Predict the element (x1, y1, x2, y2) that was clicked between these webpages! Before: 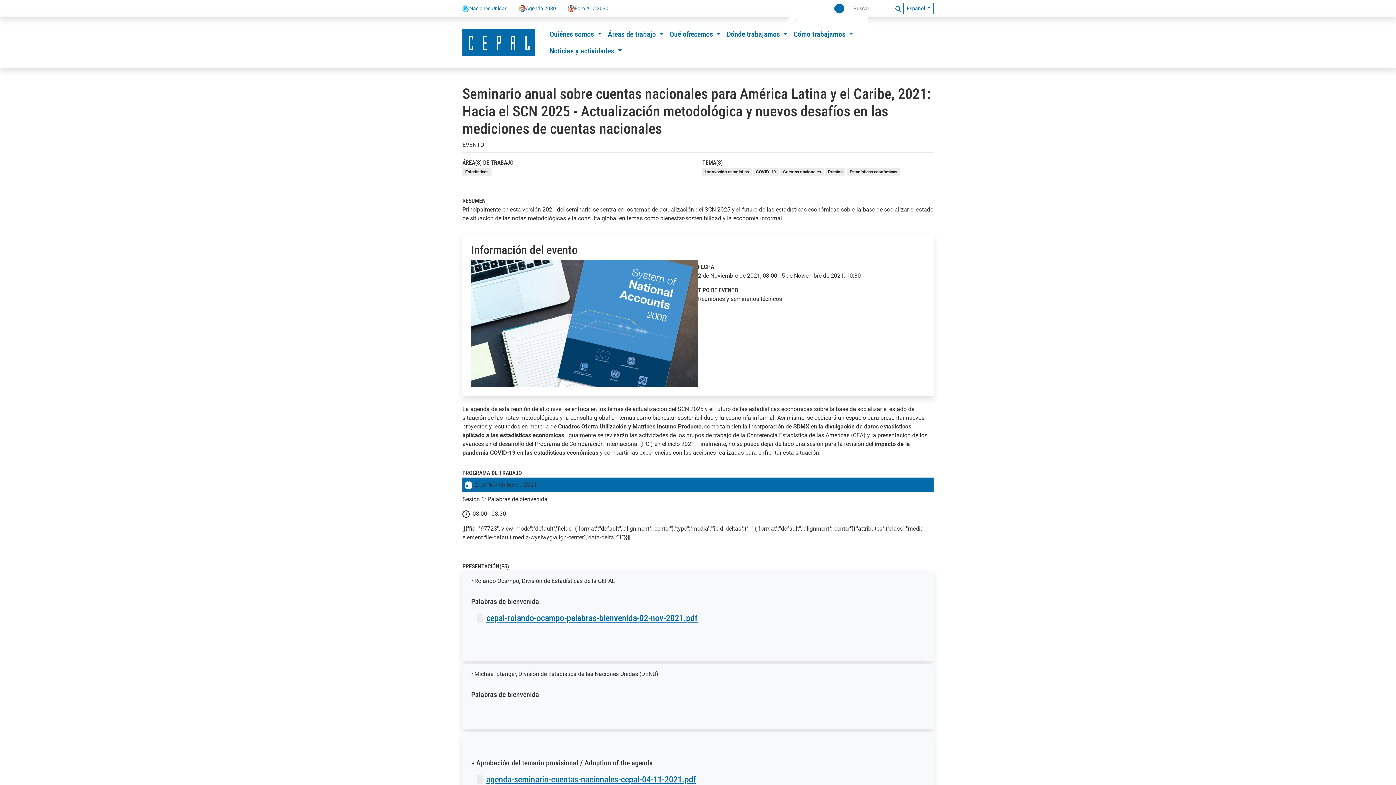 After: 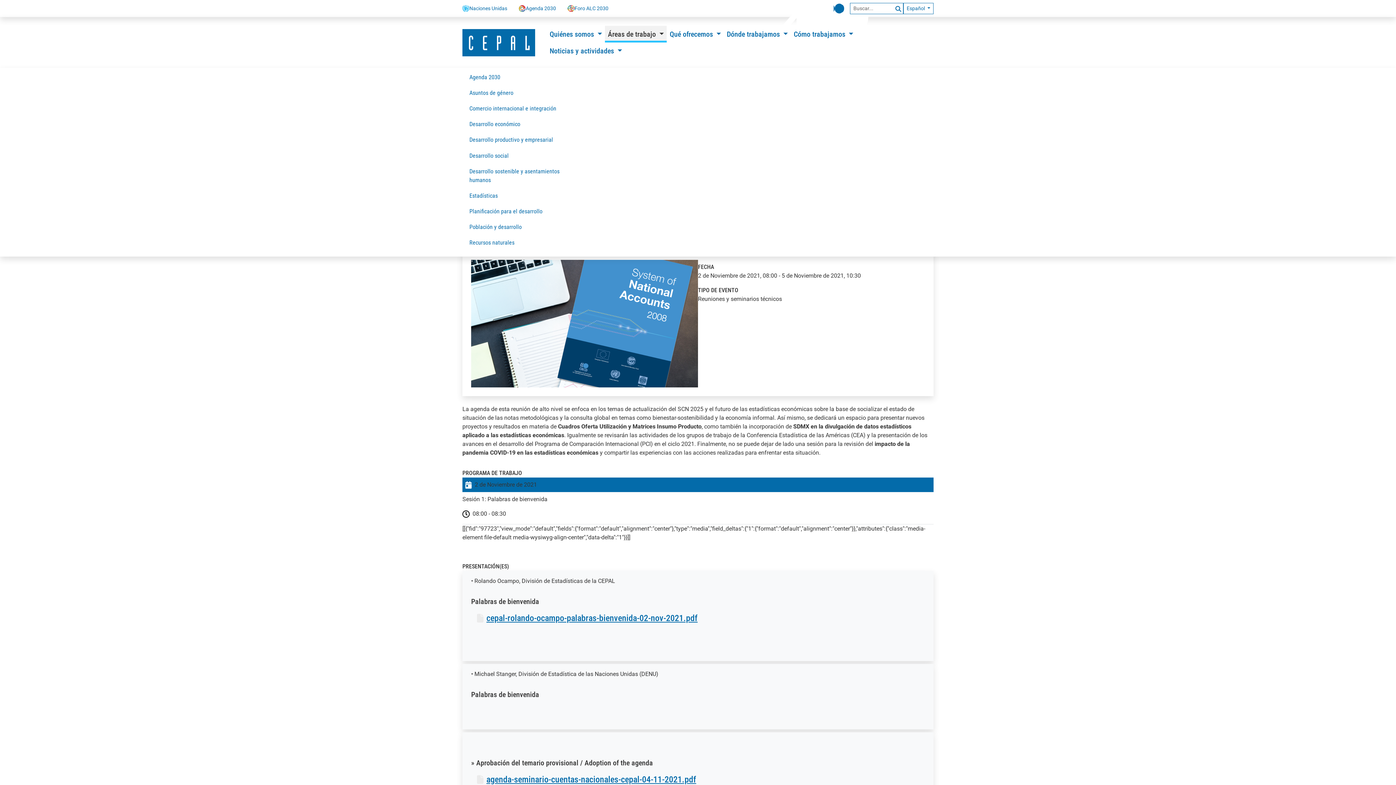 Action: label: Áreas de trabajo  bbox: (605, 25, 666, 42)